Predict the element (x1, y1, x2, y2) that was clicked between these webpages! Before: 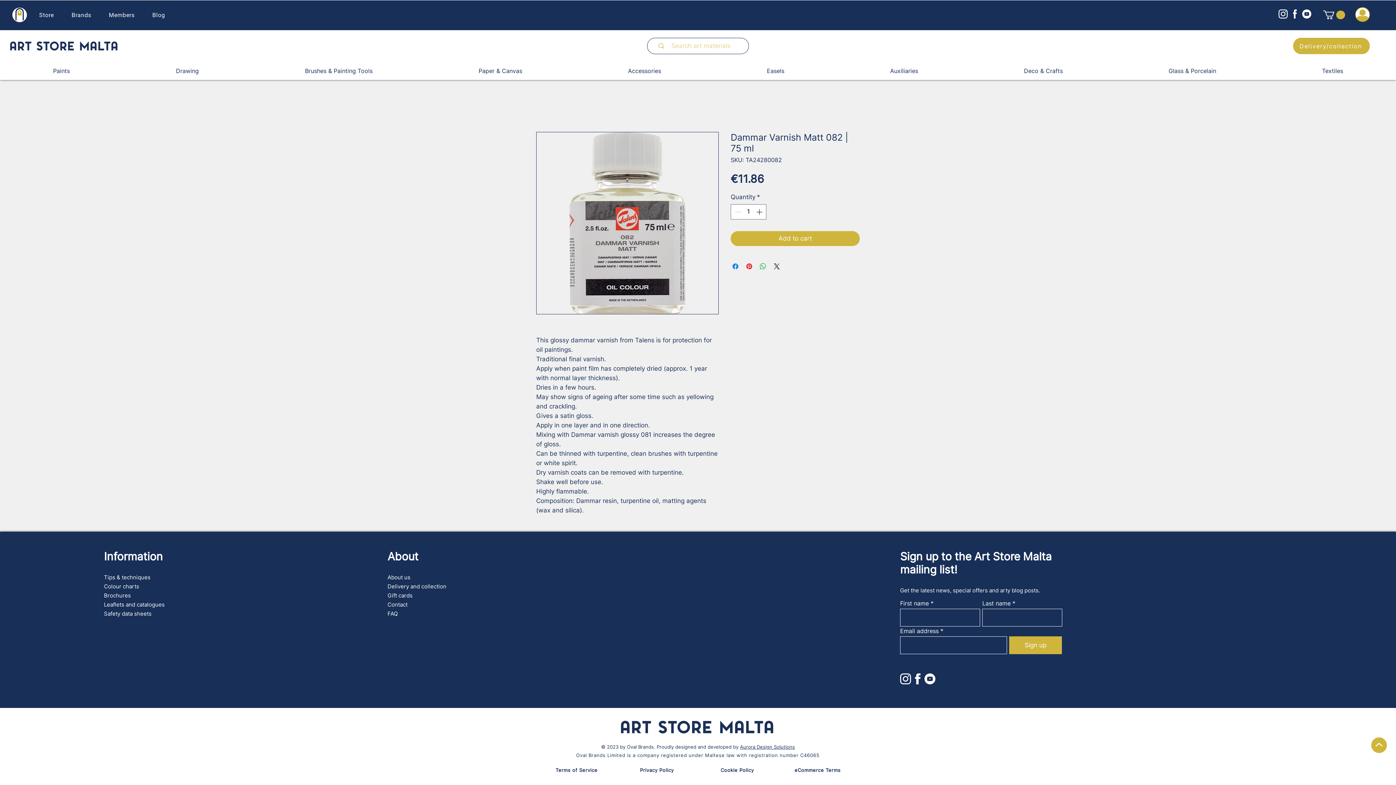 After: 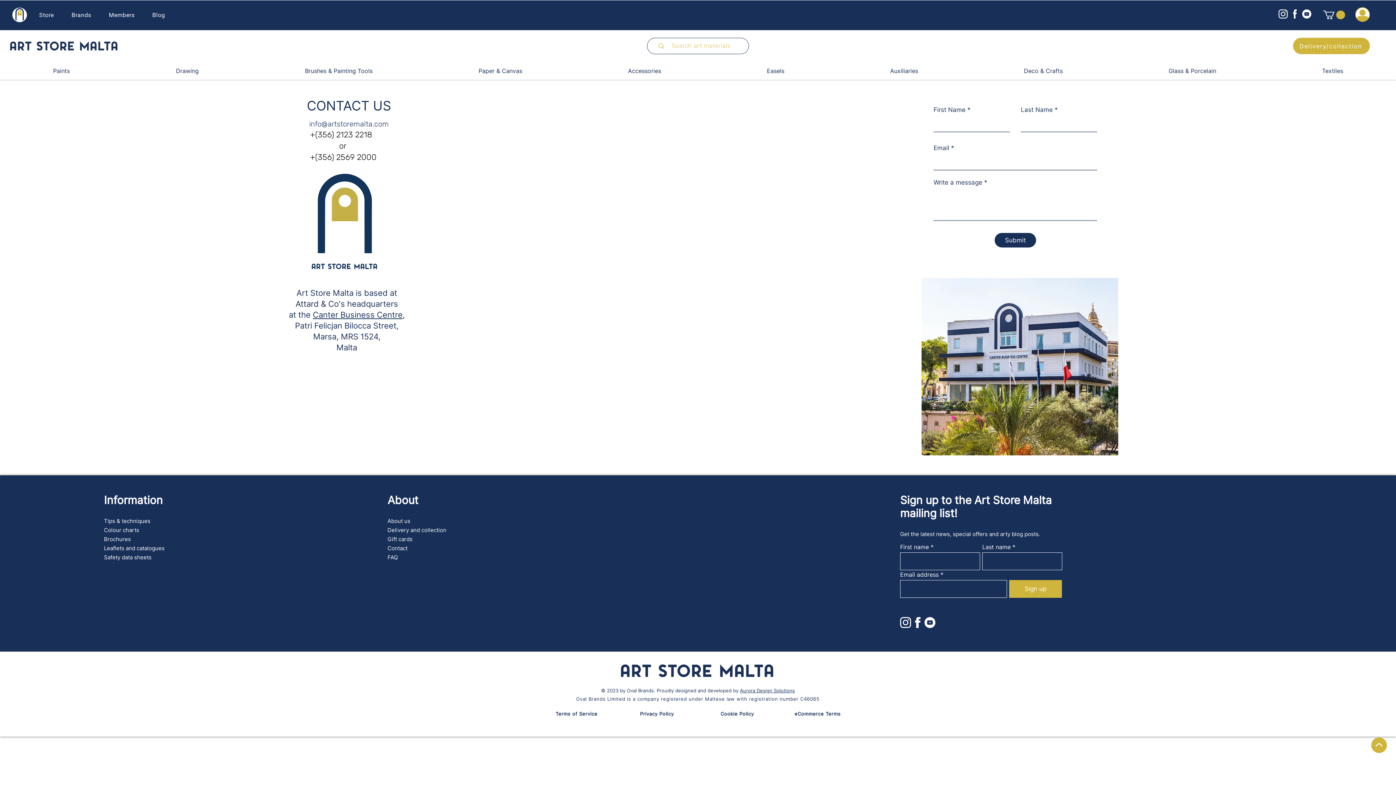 Action: label: Contact bbox: (387, 601, 407, 608)